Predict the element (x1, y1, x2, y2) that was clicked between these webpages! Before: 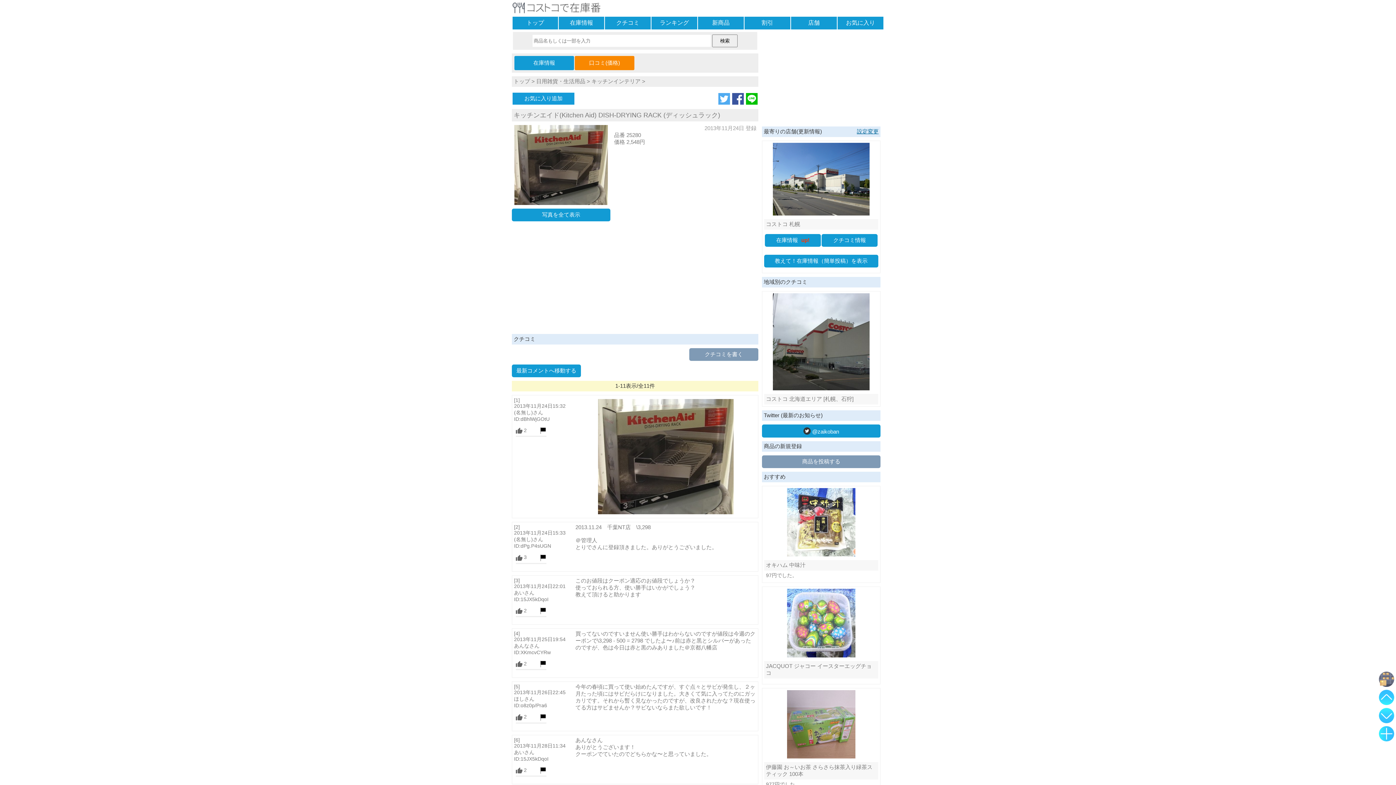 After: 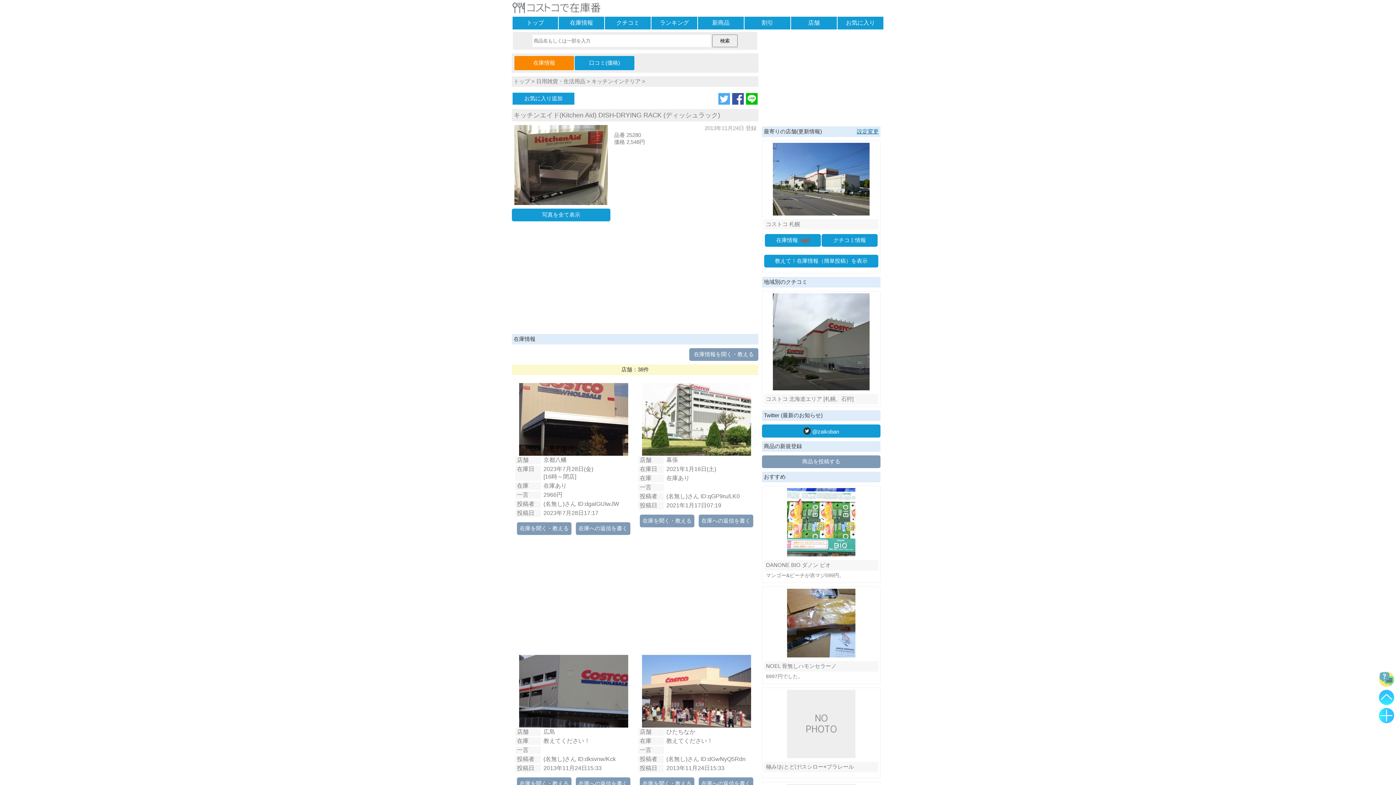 Action: label: 在庫情報 bbox: (514, 57, 574, 68)